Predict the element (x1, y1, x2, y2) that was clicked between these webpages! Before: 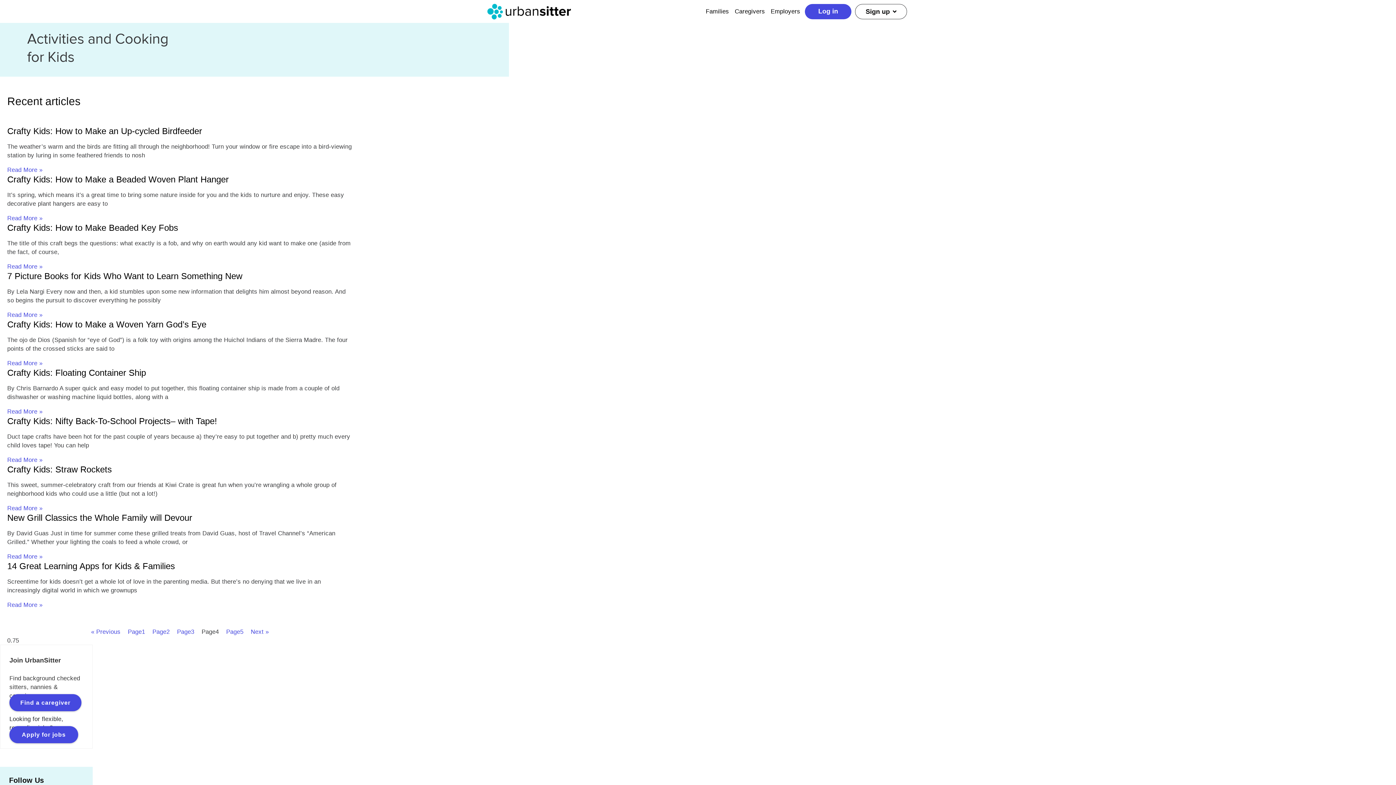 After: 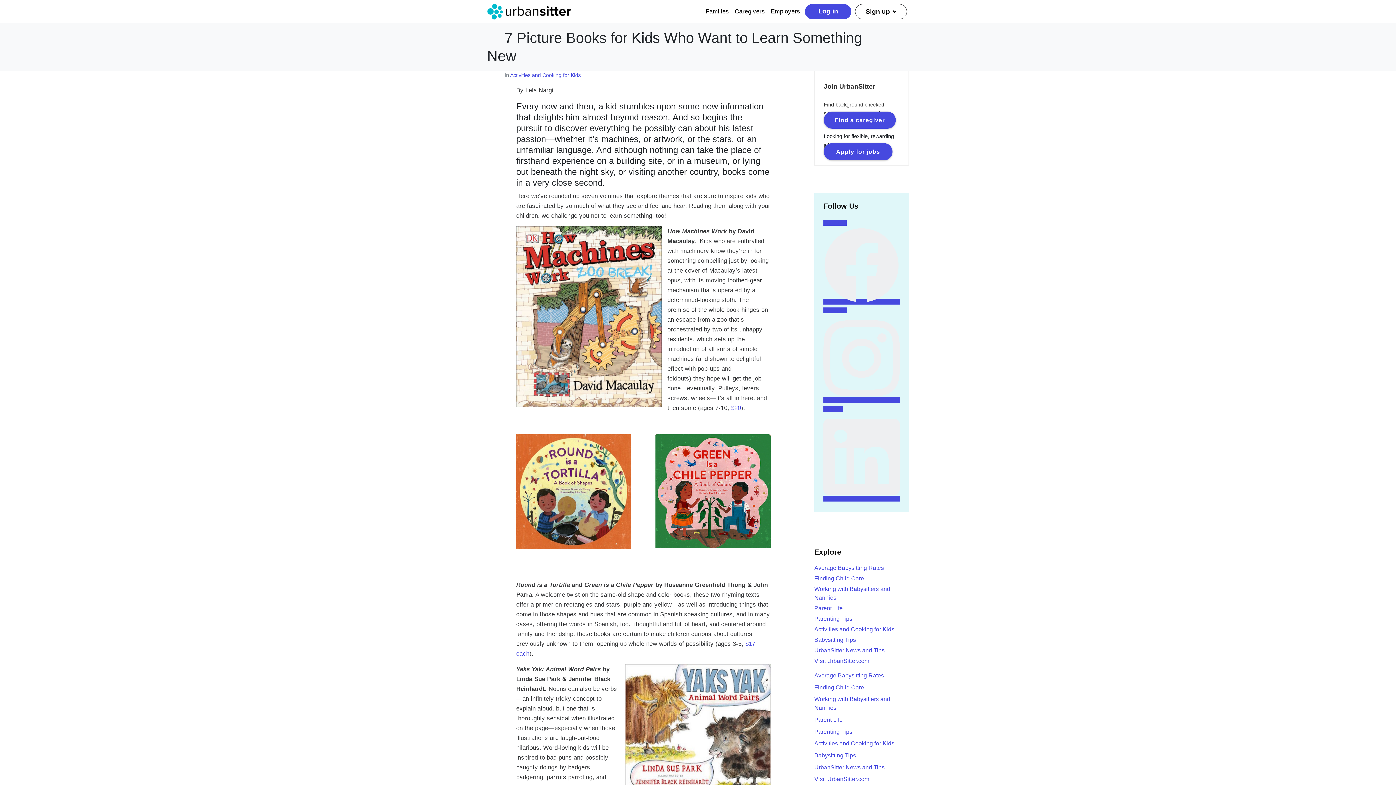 Action: bbox: (7, 311, 42, 318) label: Read more about 7 Picture Books for Kids Who Want to Learn Something New